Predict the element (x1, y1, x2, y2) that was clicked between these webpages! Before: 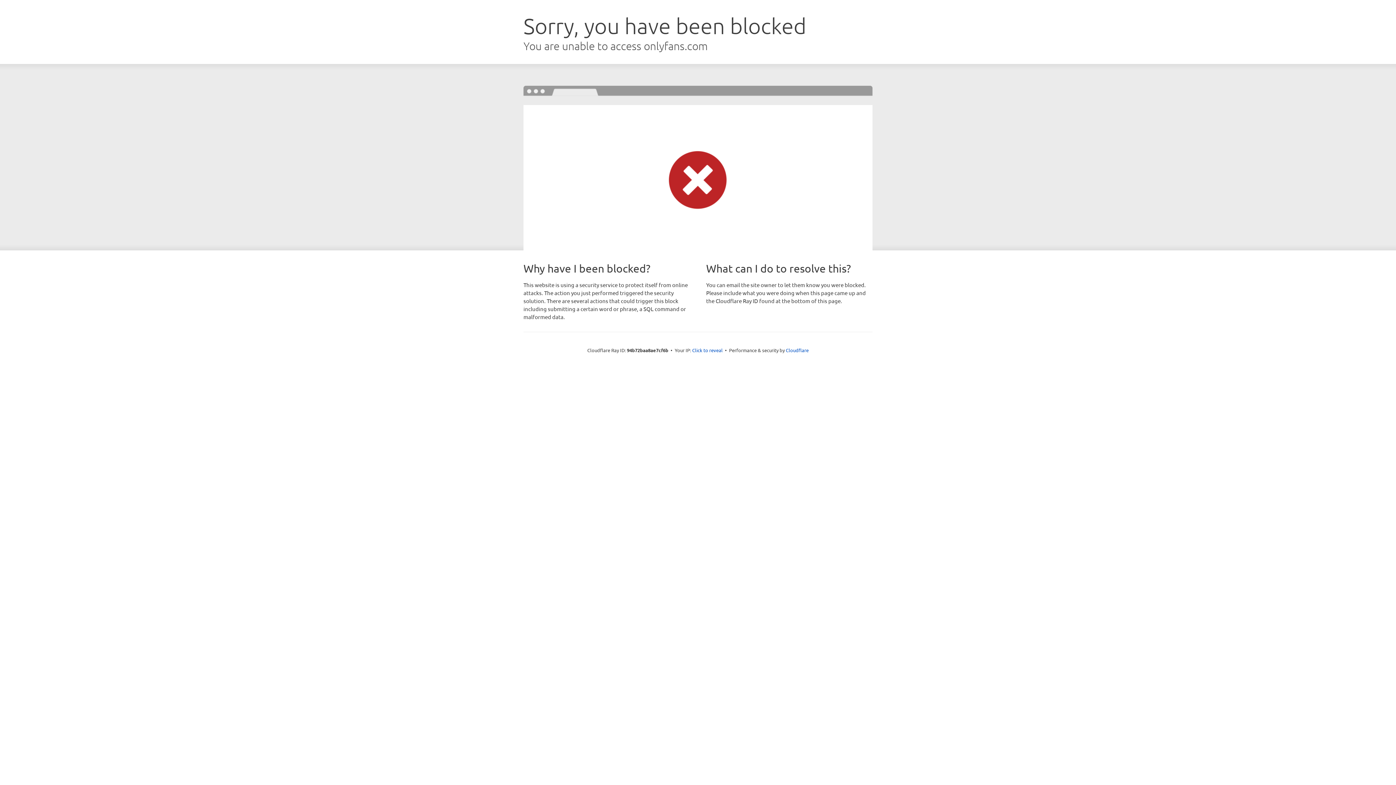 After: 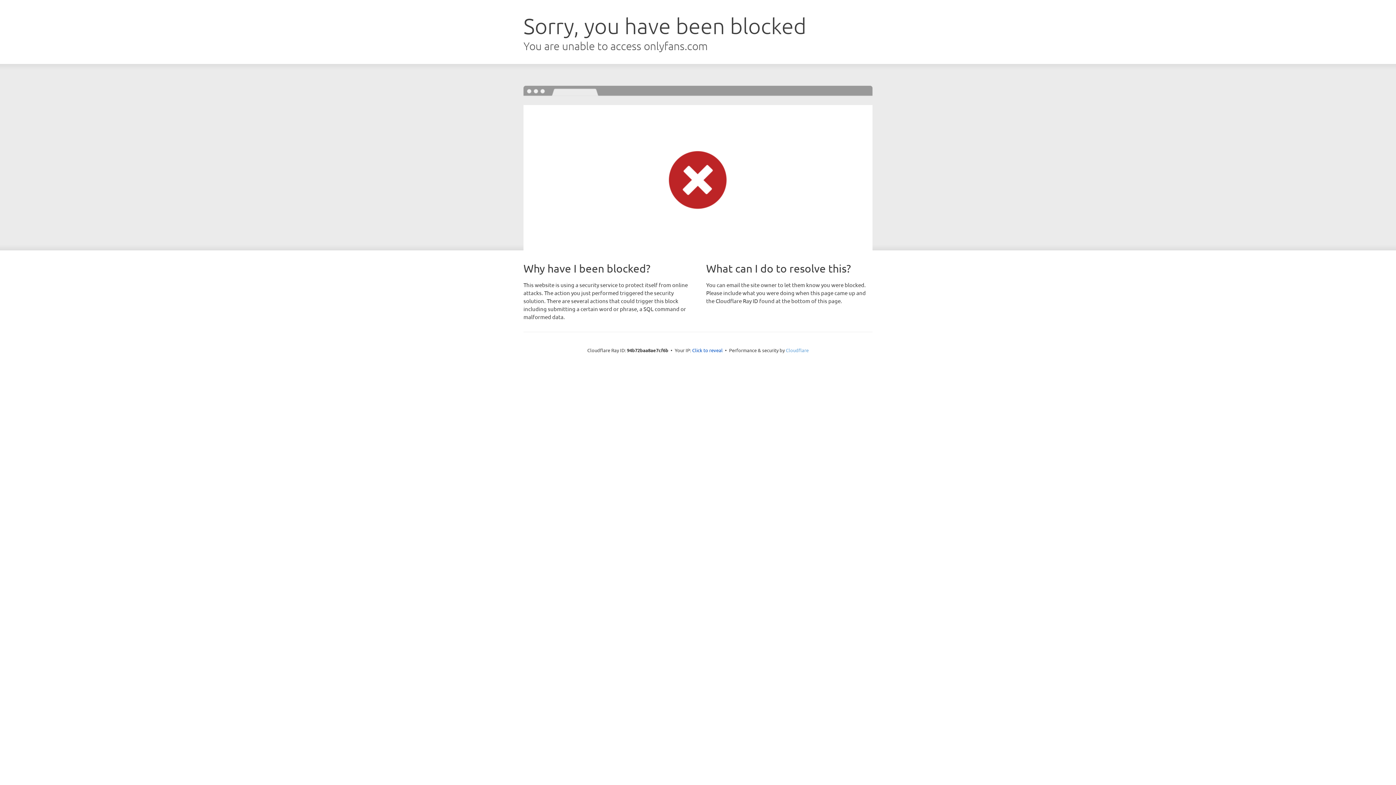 Action: bbox: (786, 347, 808, 353) label: Cloudflare